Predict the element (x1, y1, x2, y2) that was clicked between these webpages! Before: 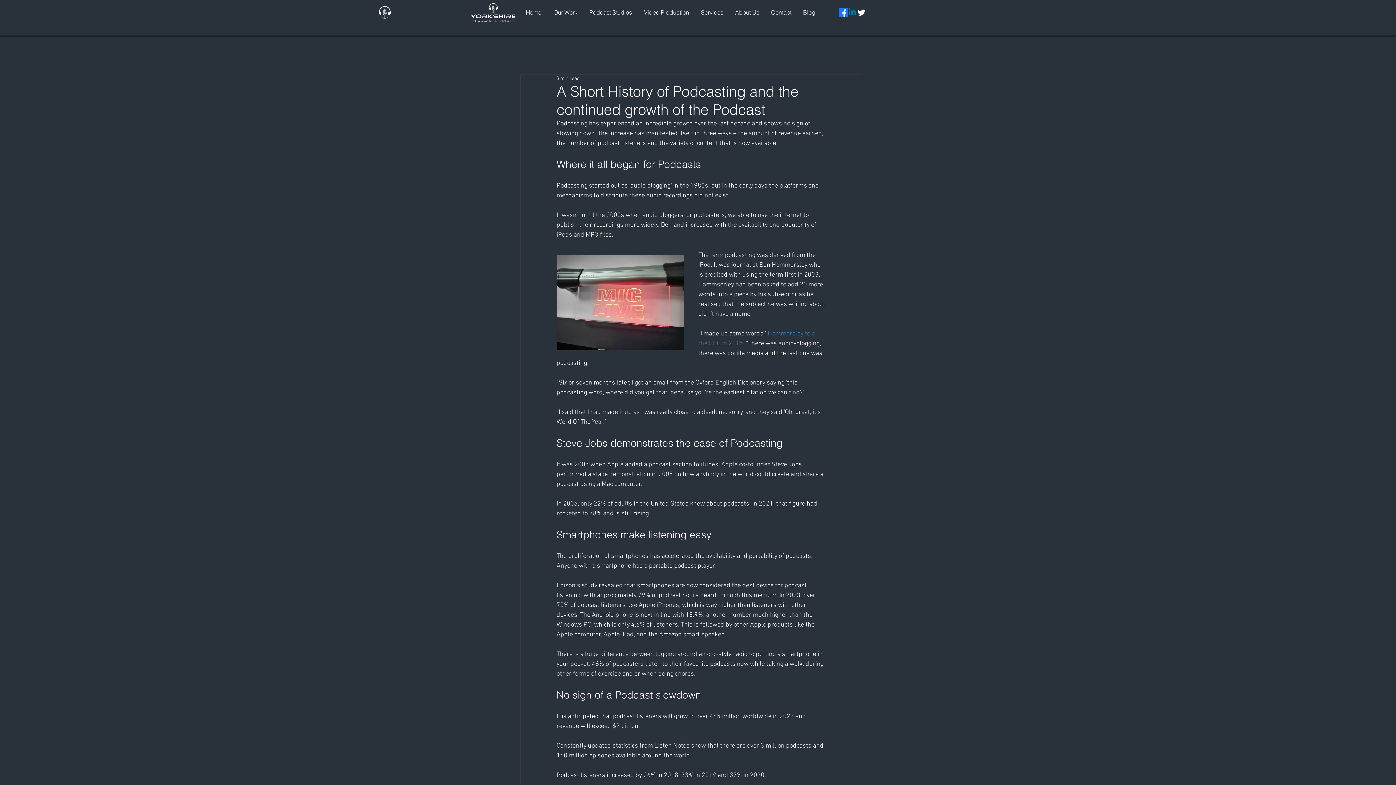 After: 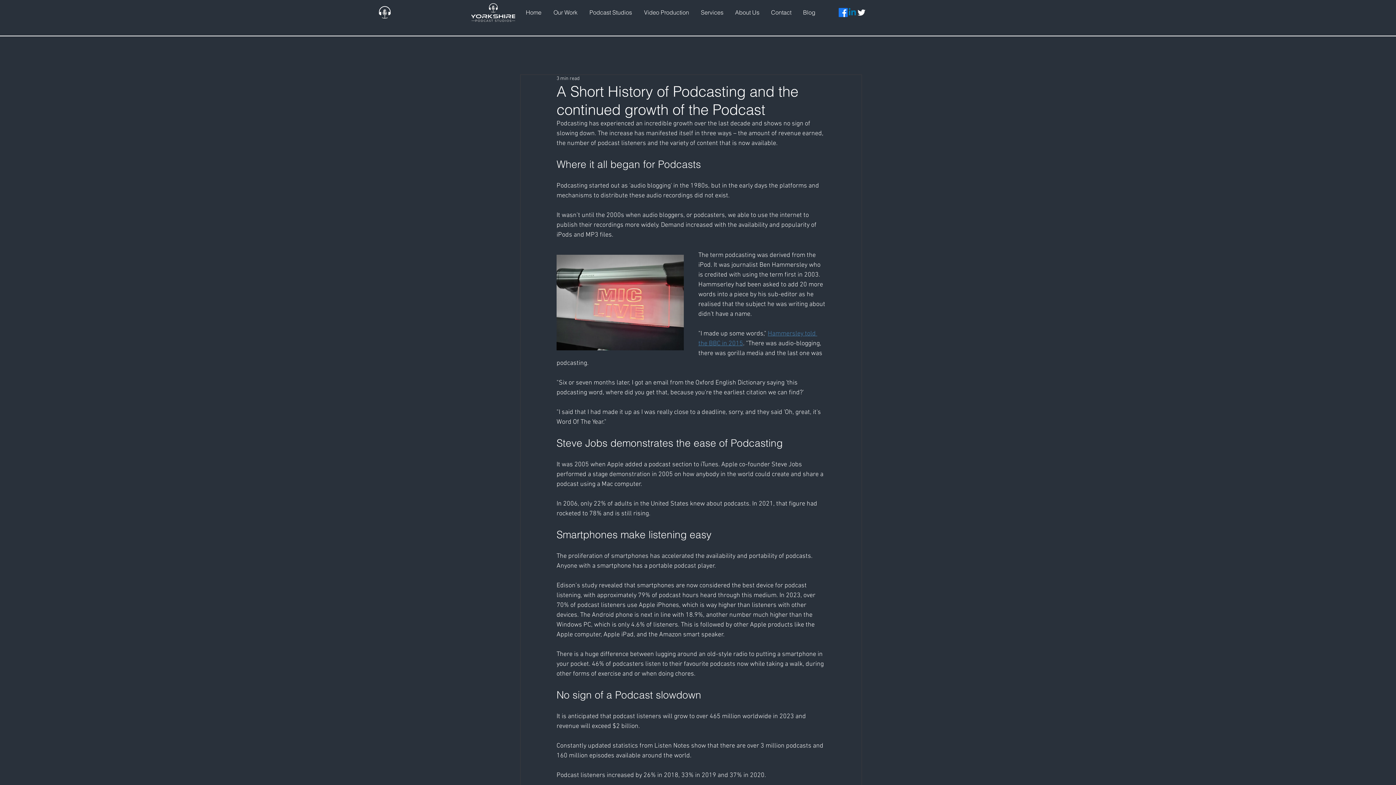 Action: label: Sports Broadcast Media bbox: (848, 8, 857, 17)